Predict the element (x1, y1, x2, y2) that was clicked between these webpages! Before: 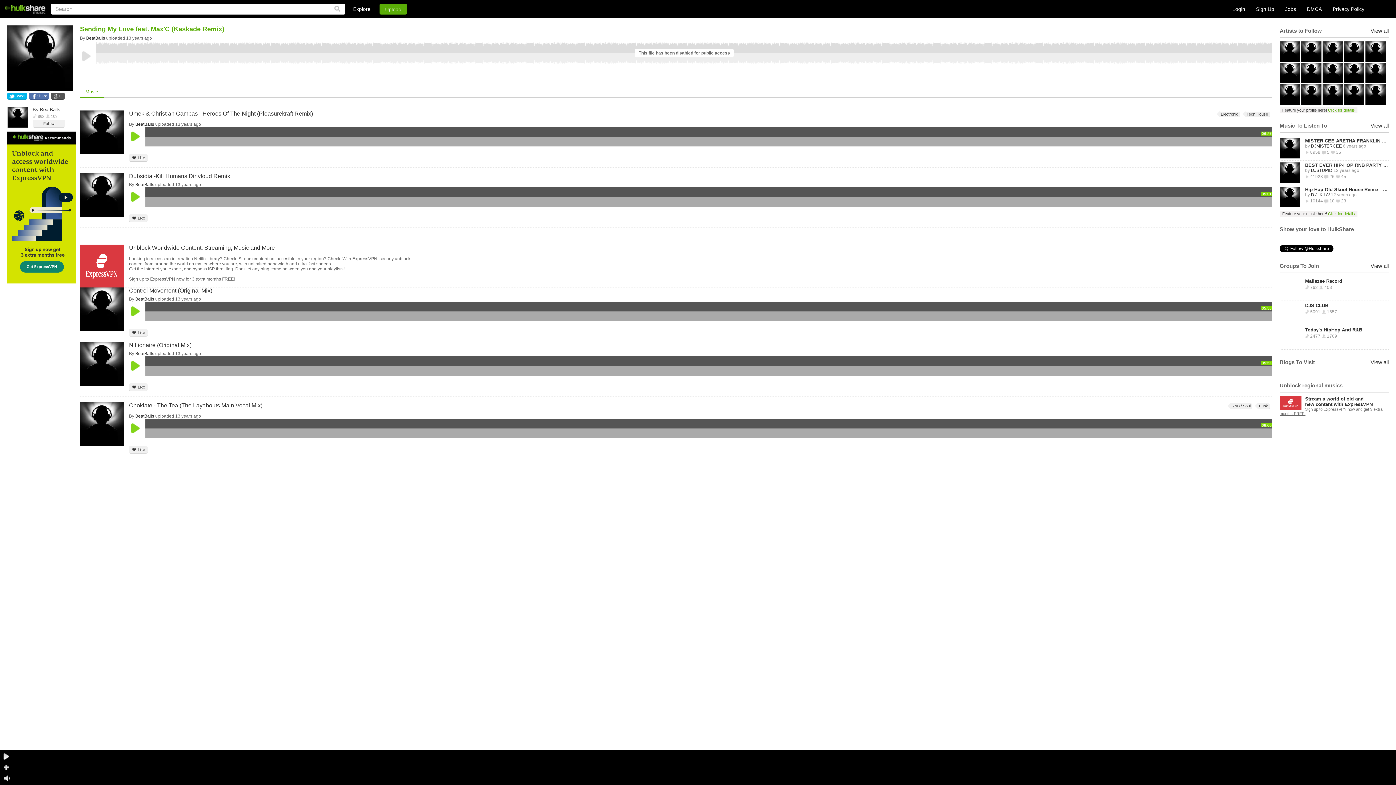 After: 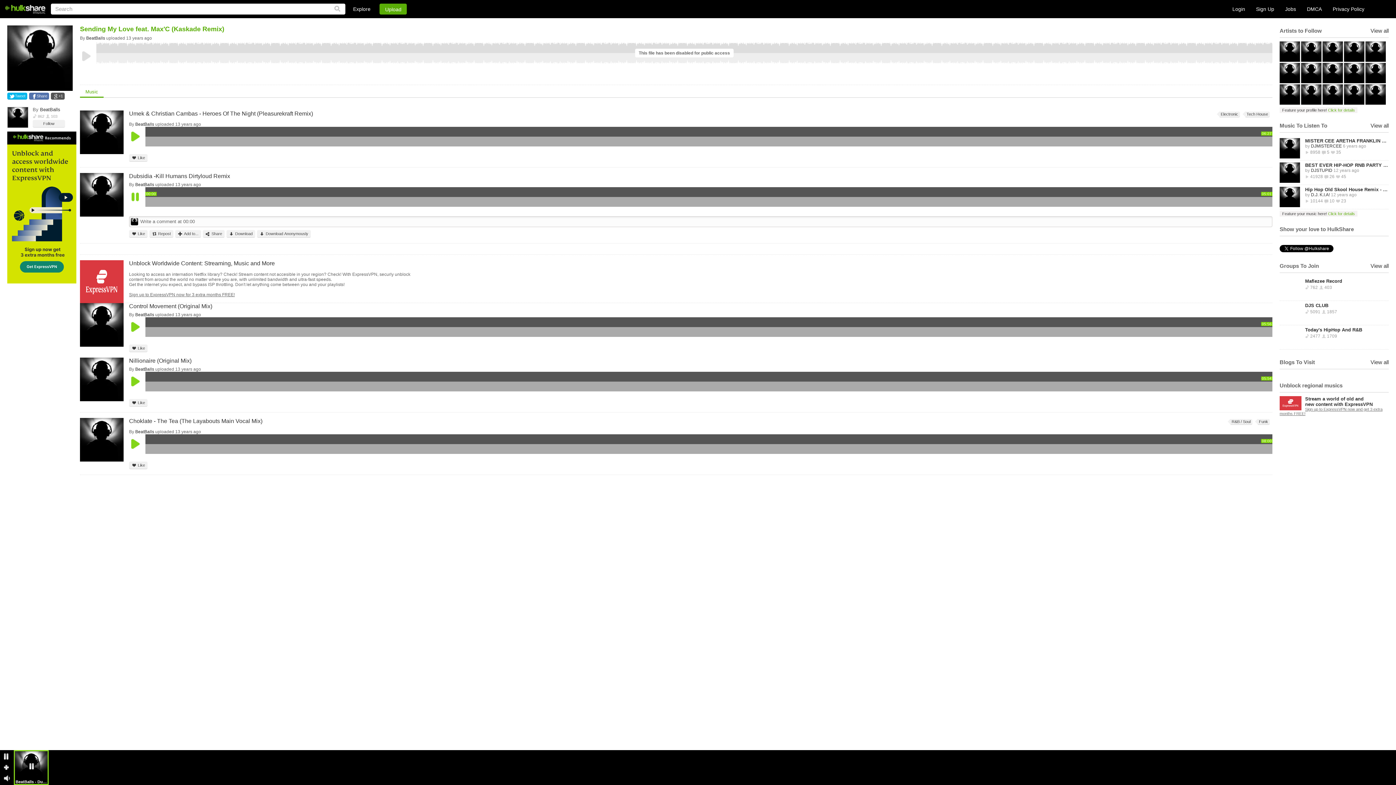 Action: bbox: (131, 189, 140, 199)